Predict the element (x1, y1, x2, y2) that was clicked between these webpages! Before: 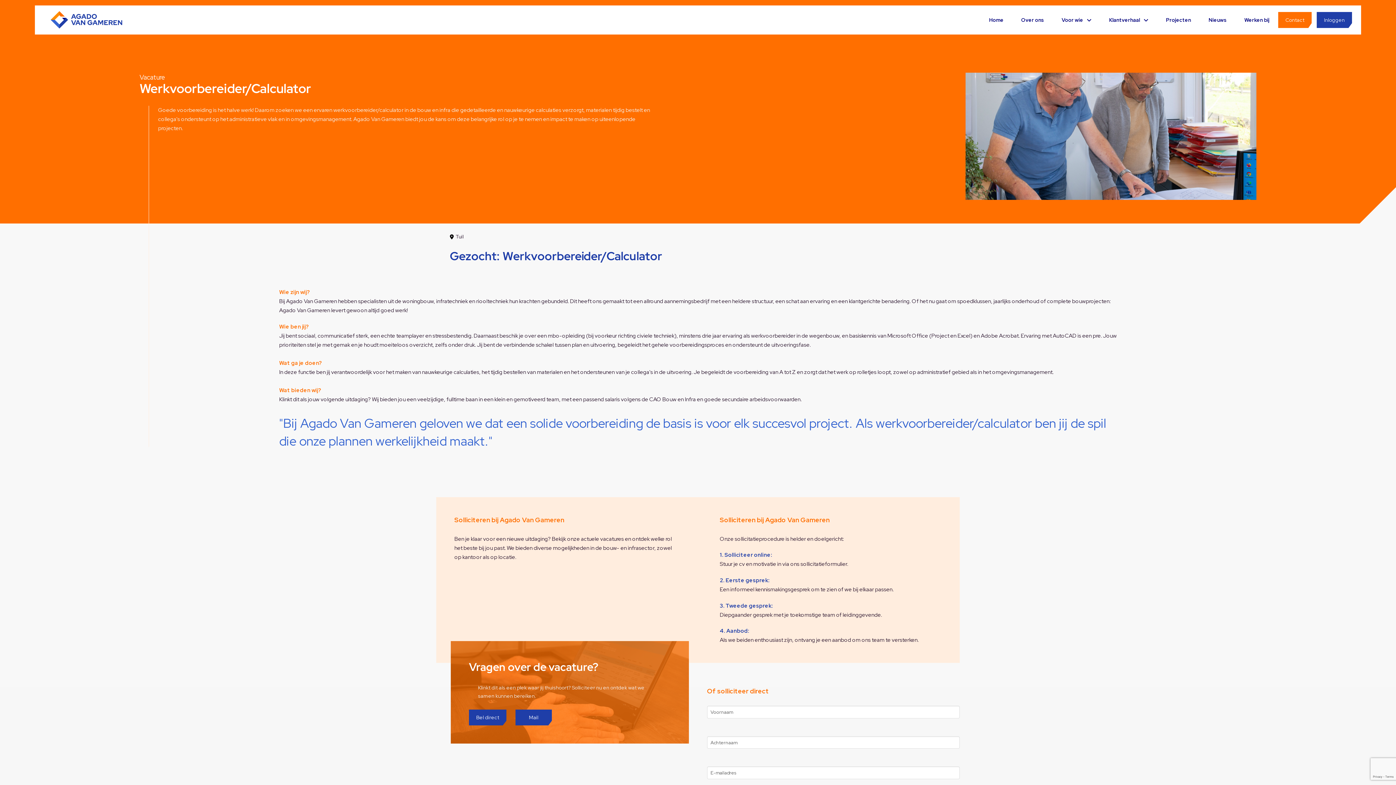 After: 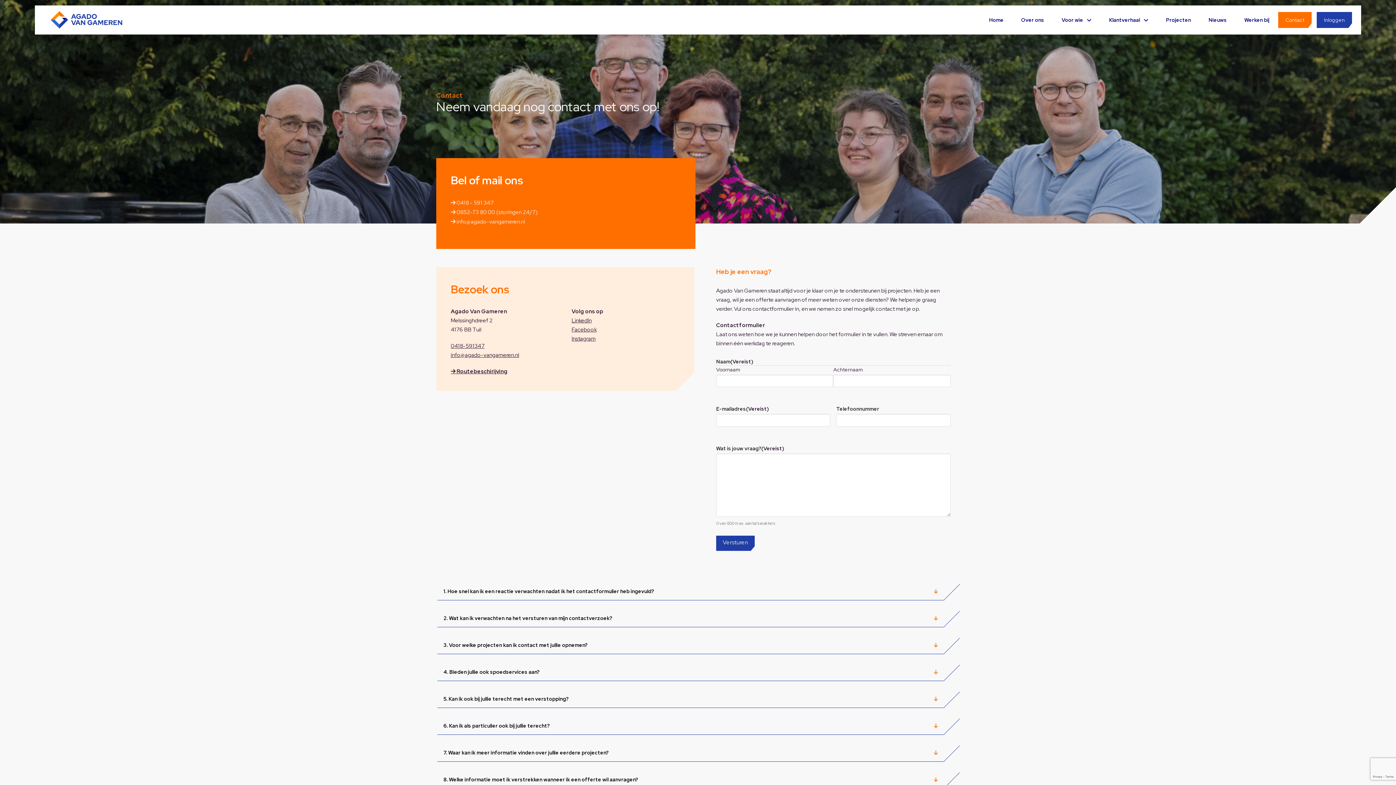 Action: label: Contact bbox: (1278, 12, 1312, 28)